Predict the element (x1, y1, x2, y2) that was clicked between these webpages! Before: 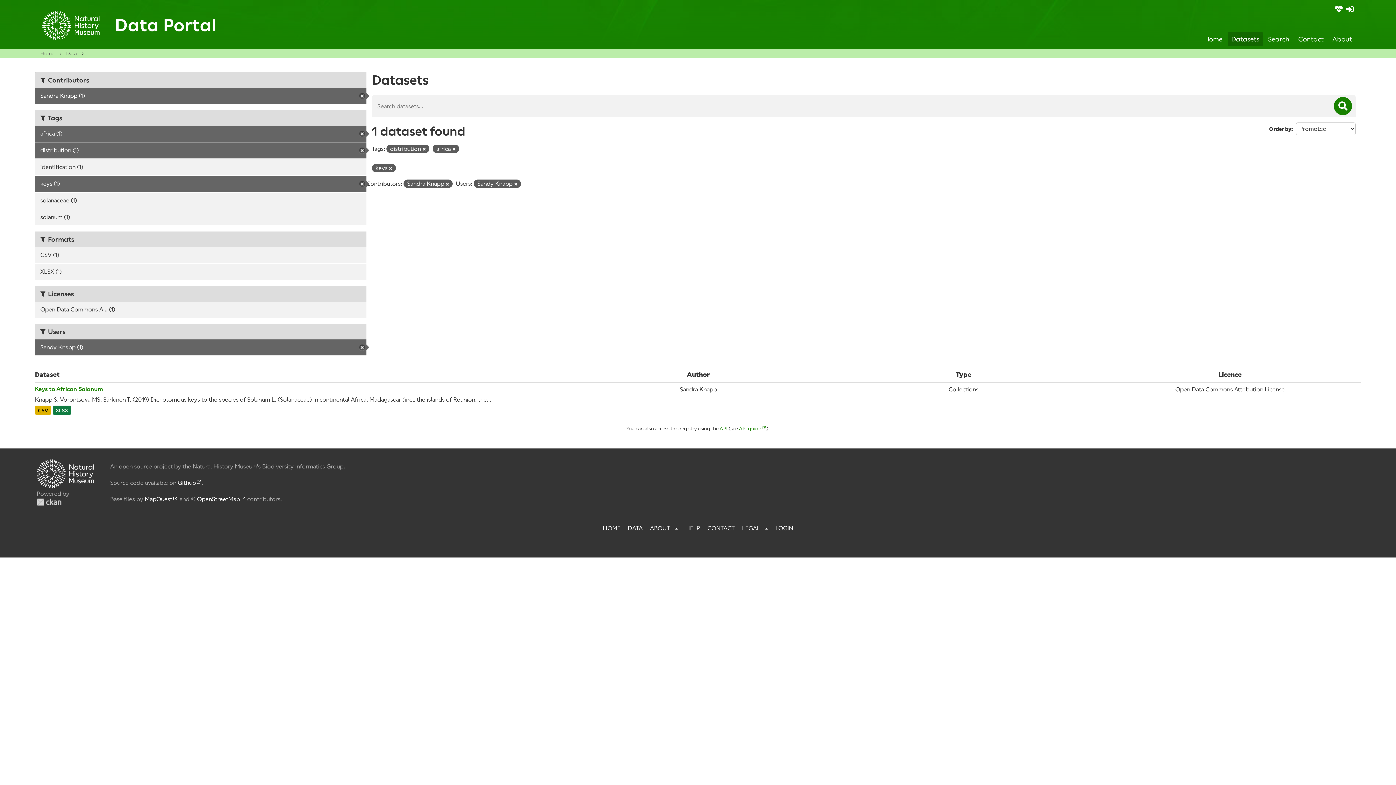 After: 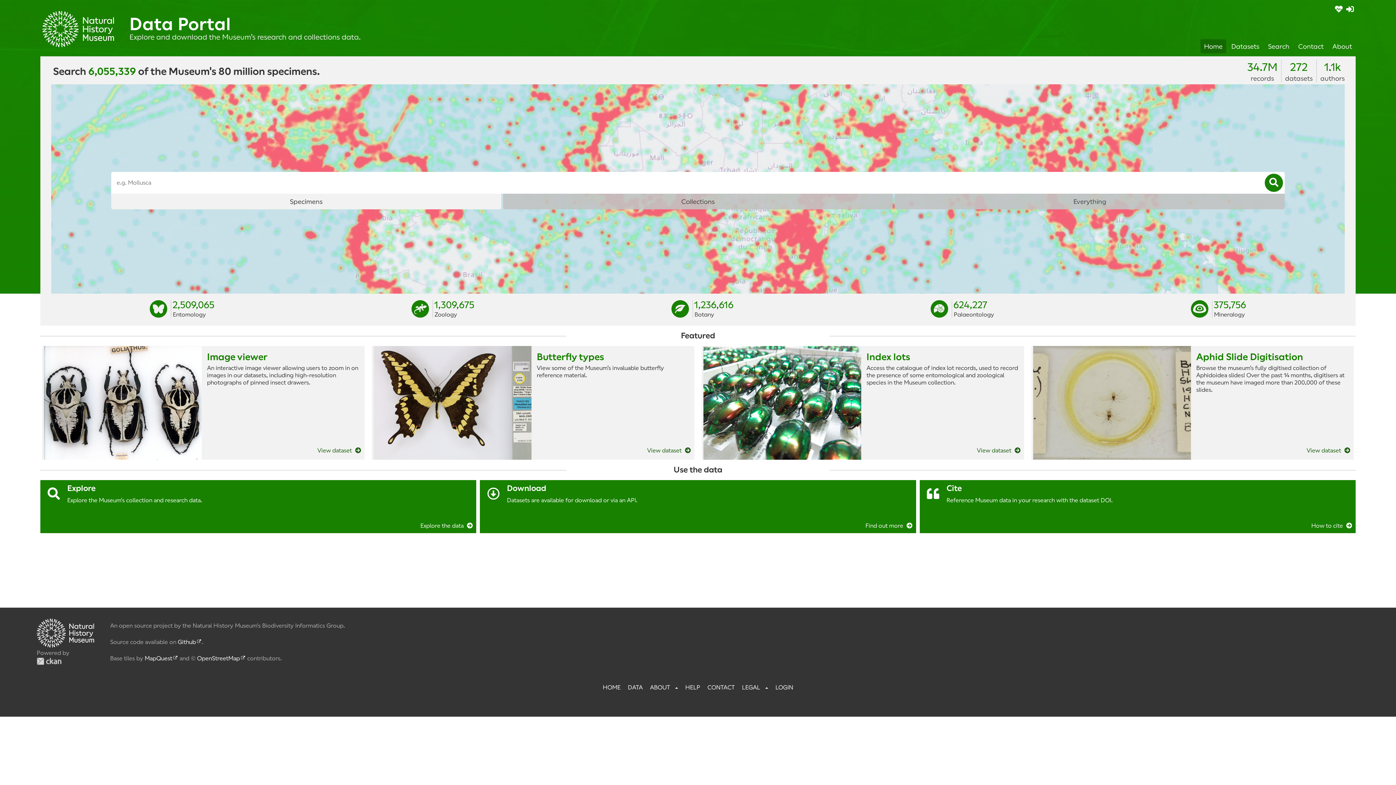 Action: label: Home bbox: (40, 50, 54, 56)